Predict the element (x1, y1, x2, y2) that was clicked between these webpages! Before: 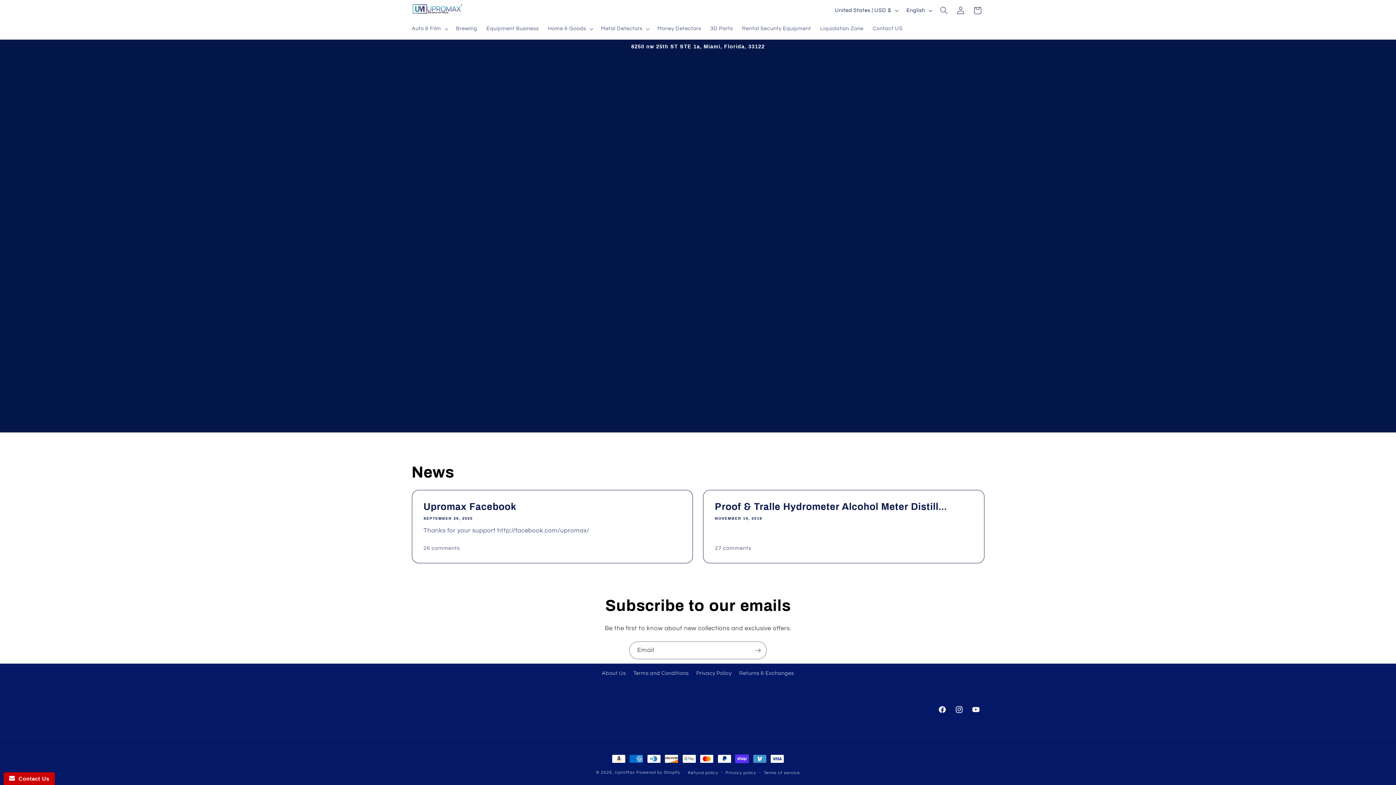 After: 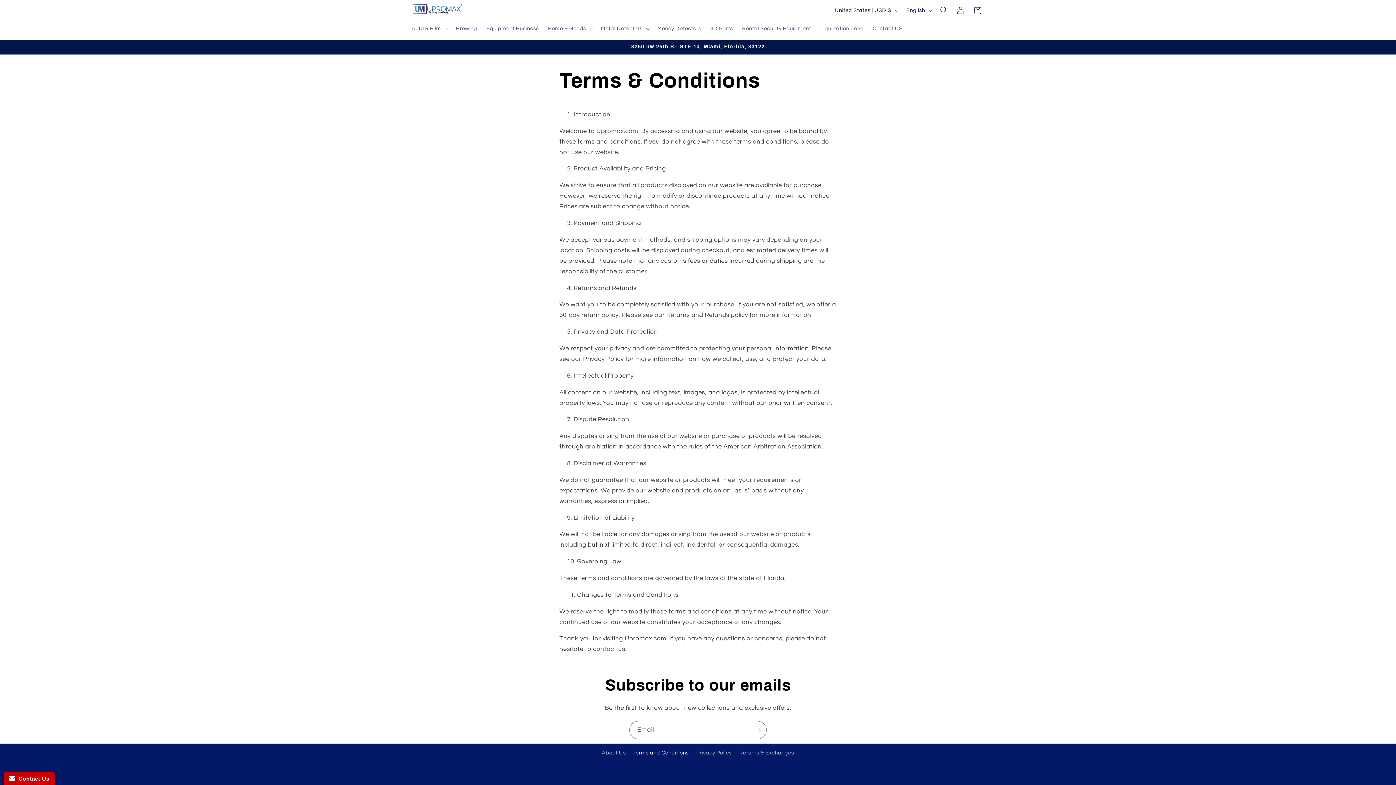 Action: bbox: (633, 667, 688, 679) label: Terms and Conditions